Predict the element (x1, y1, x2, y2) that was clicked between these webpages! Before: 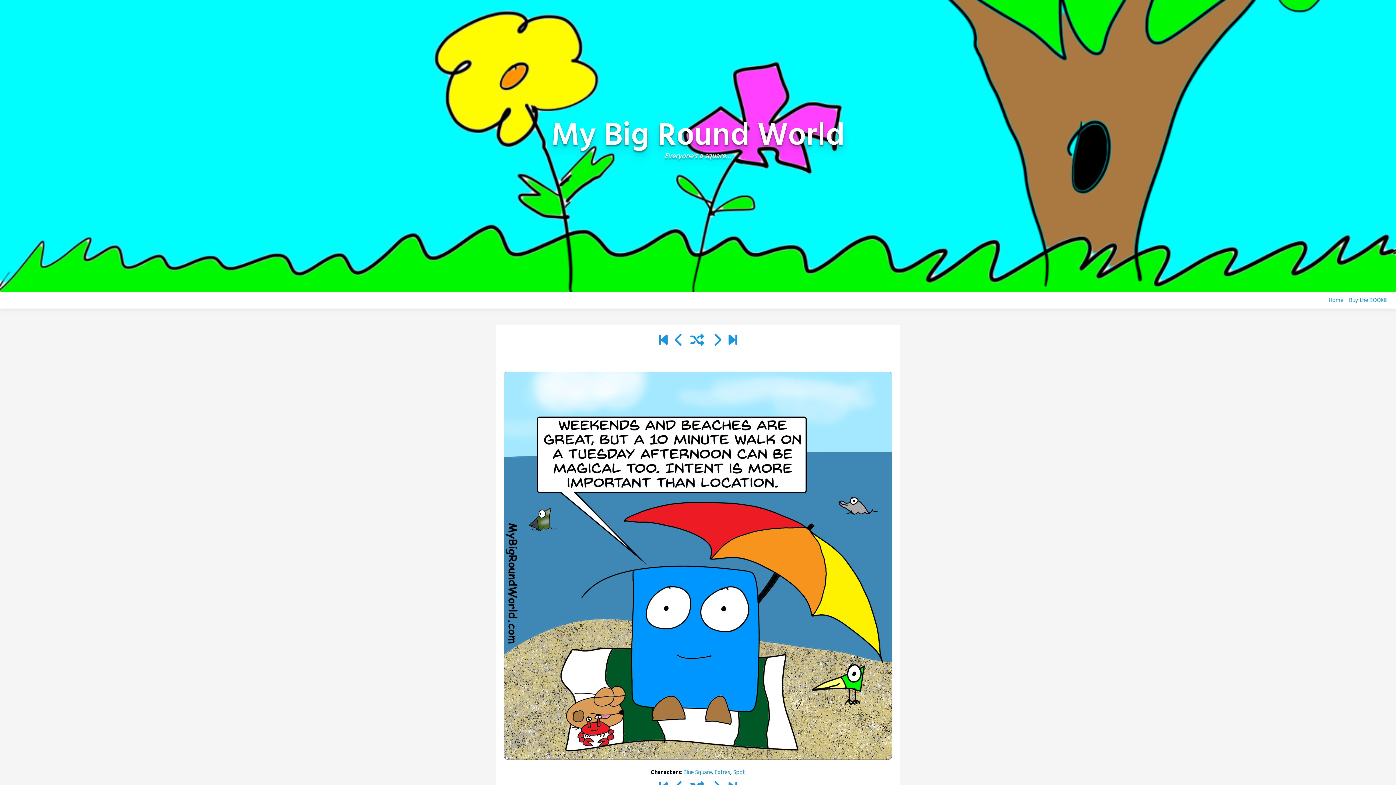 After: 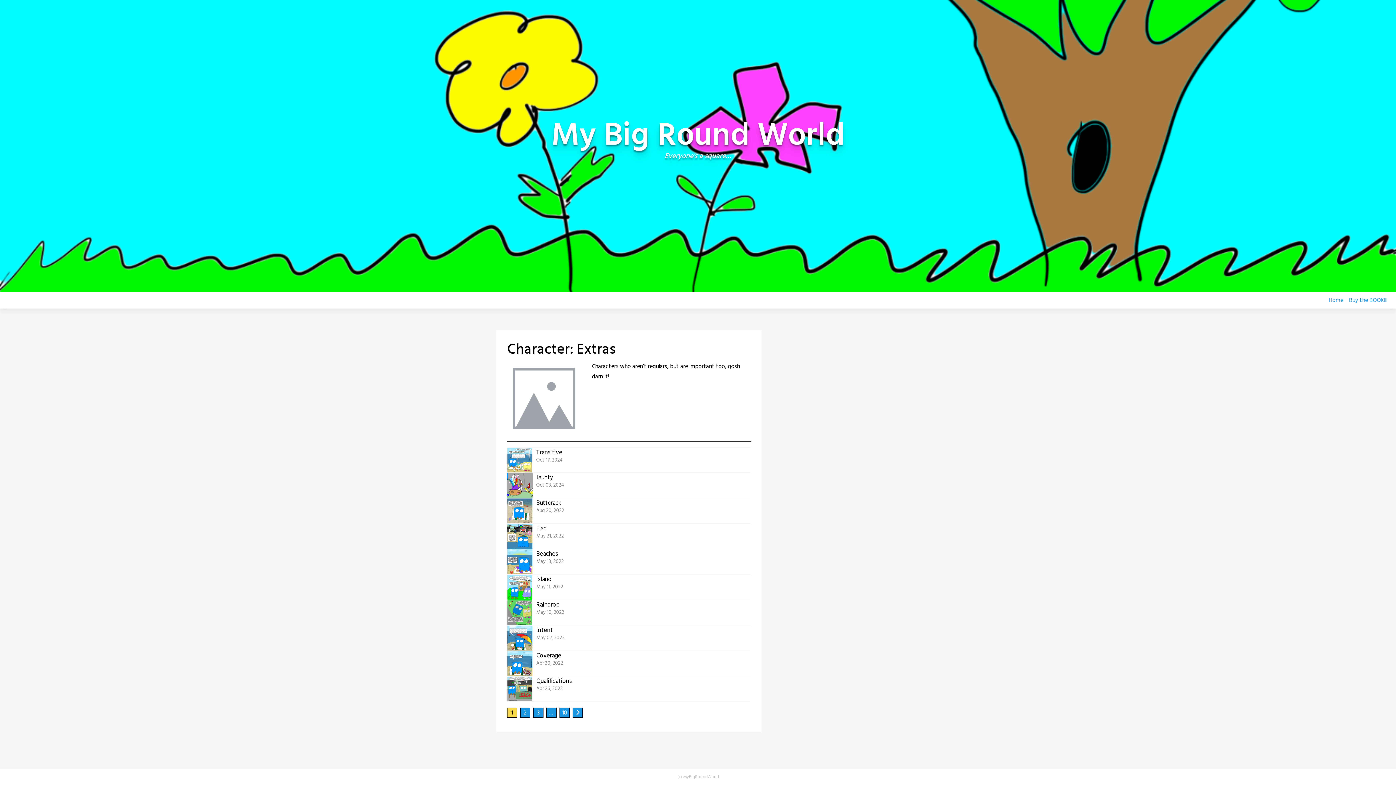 Action: bbox: (714, 768, 730, 777) label: Extras